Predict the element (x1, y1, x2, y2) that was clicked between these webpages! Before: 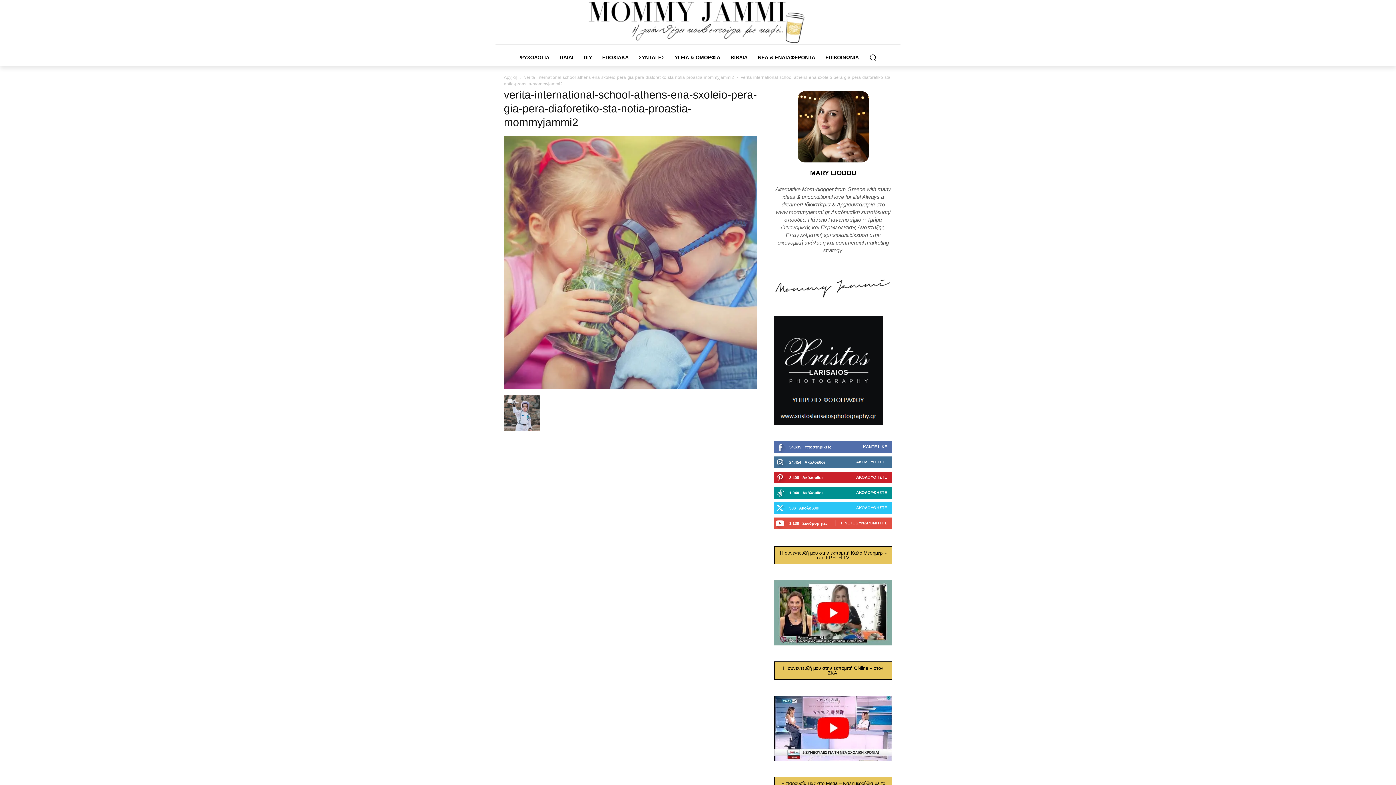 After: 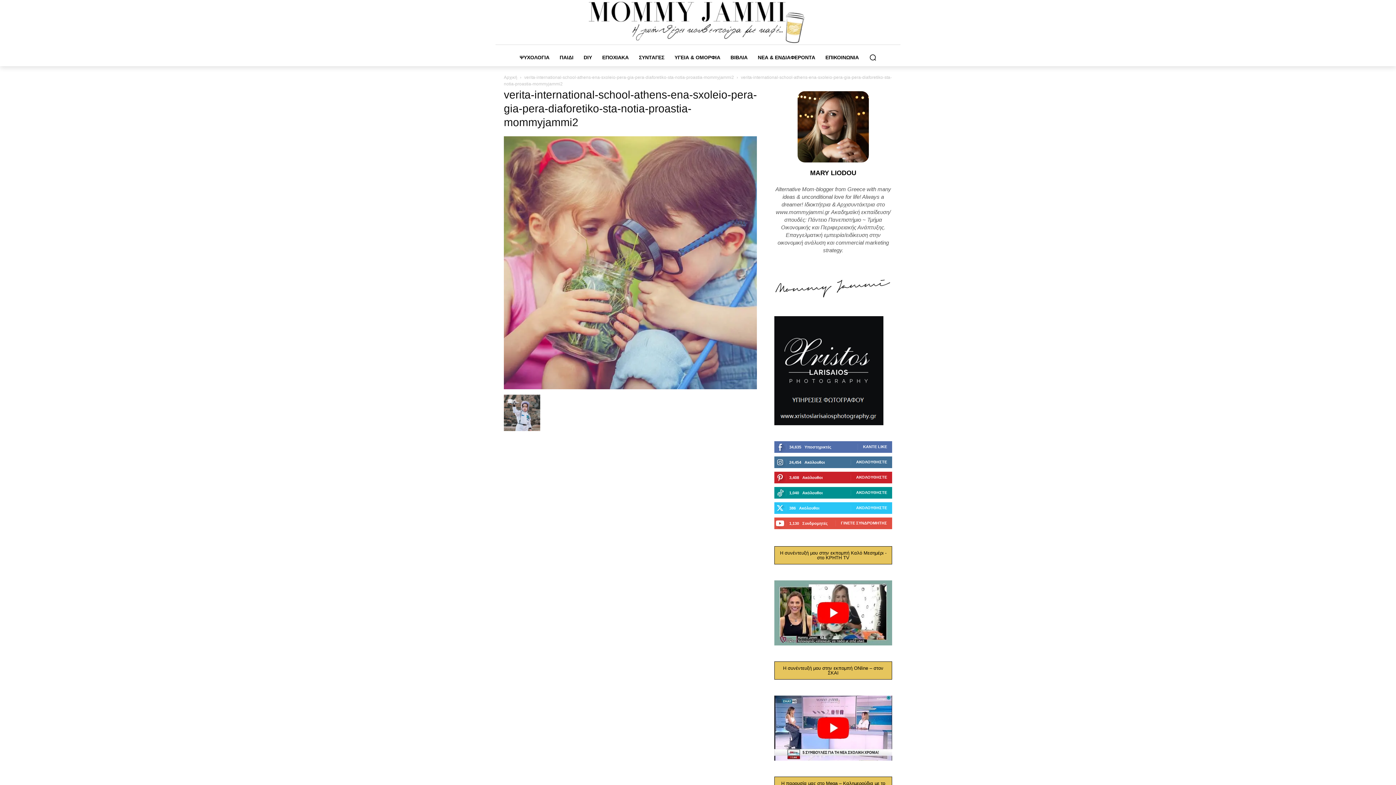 Action: bbox: (524, 74, 734, 80) label: verita-international-school-athens-ena-sxoleio-pera-gia-pera-diaforetiko-sta-notia-proastia-mommyjammi2